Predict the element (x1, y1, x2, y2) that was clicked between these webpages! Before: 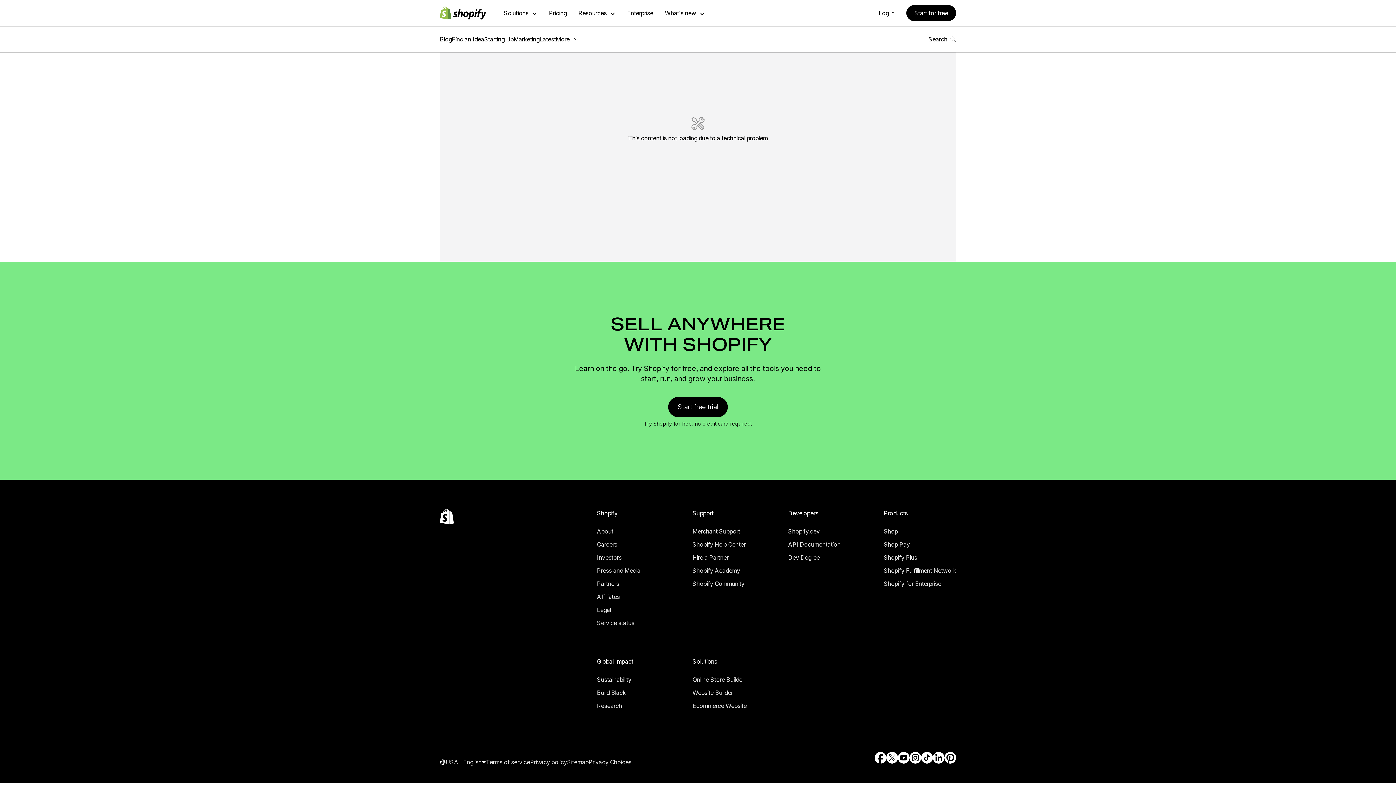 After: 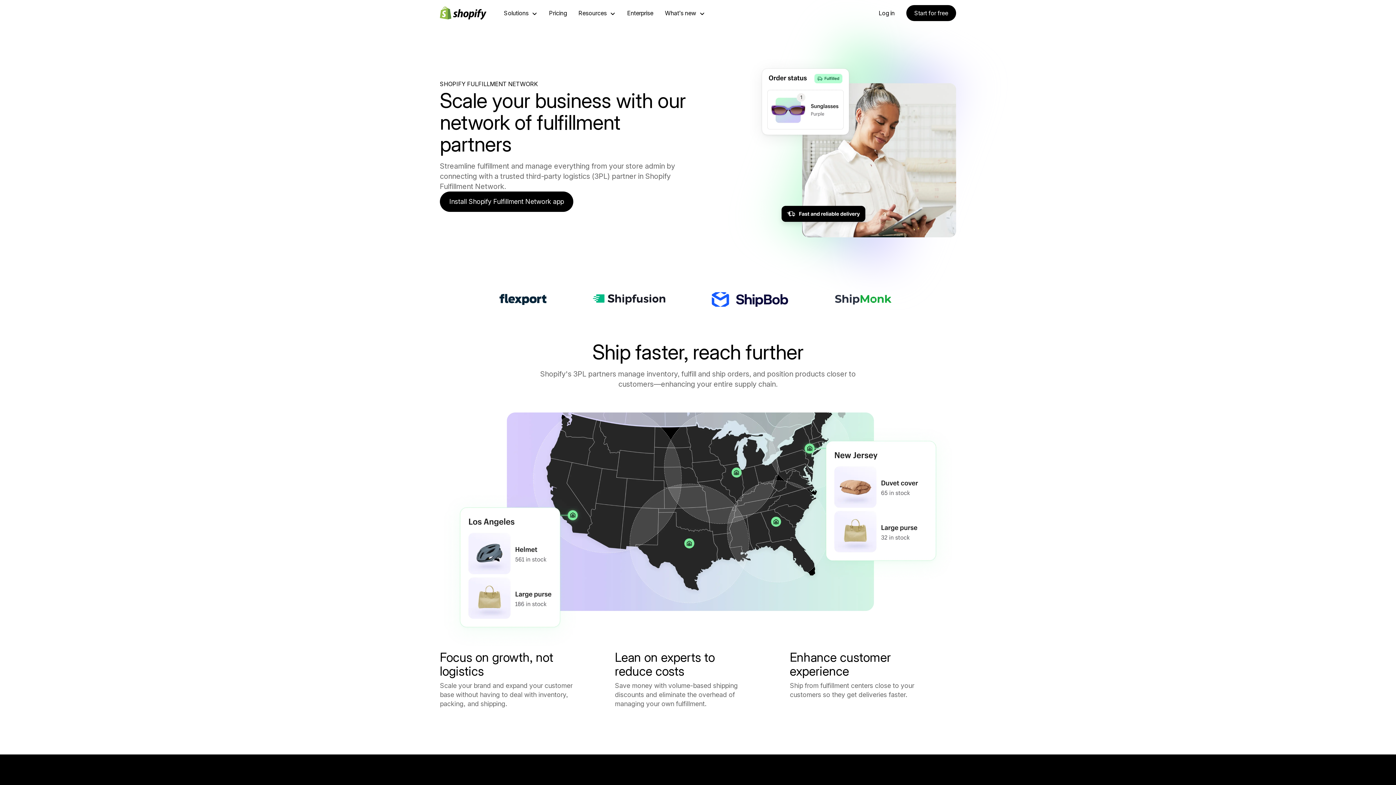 Action: bbox: (17, 675, 84, 681) label: Shopify Fulfillment Network